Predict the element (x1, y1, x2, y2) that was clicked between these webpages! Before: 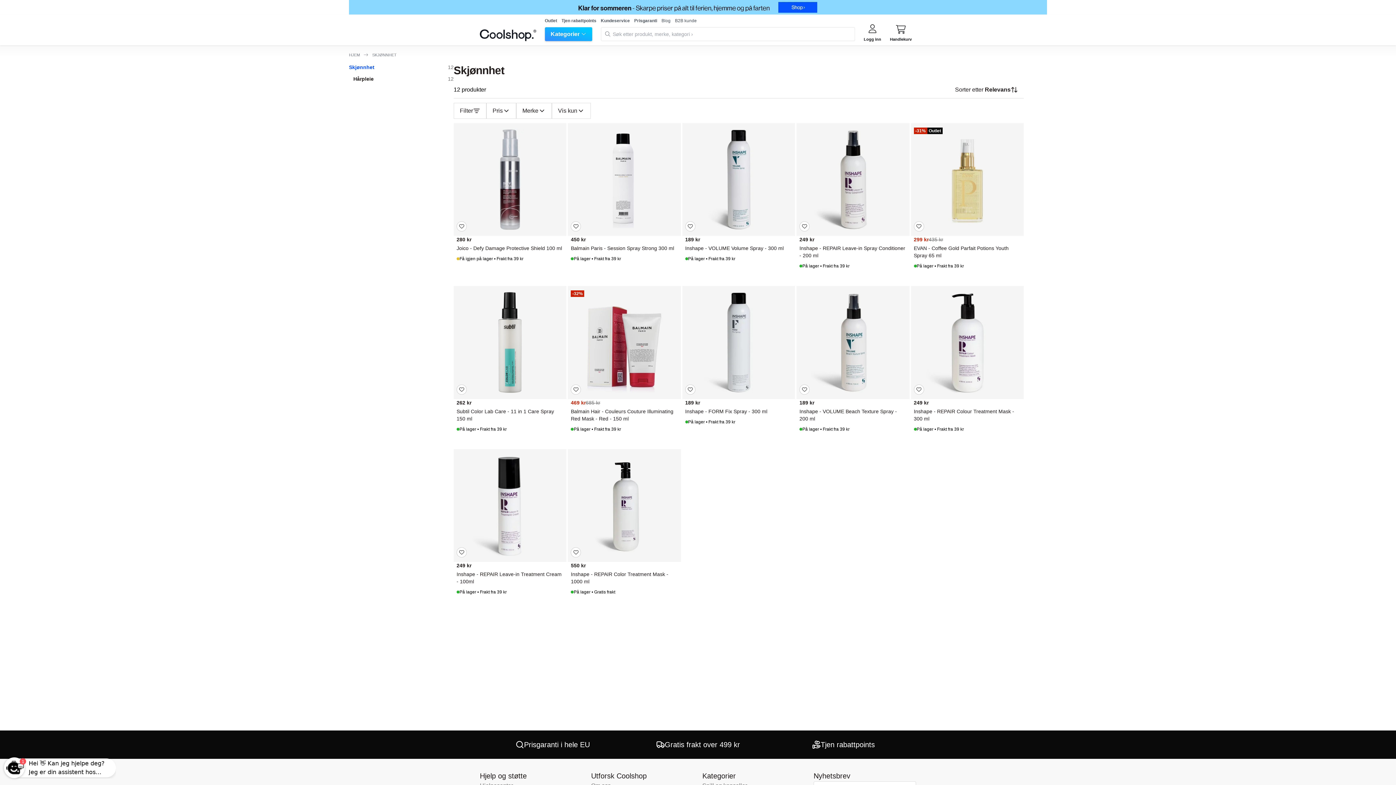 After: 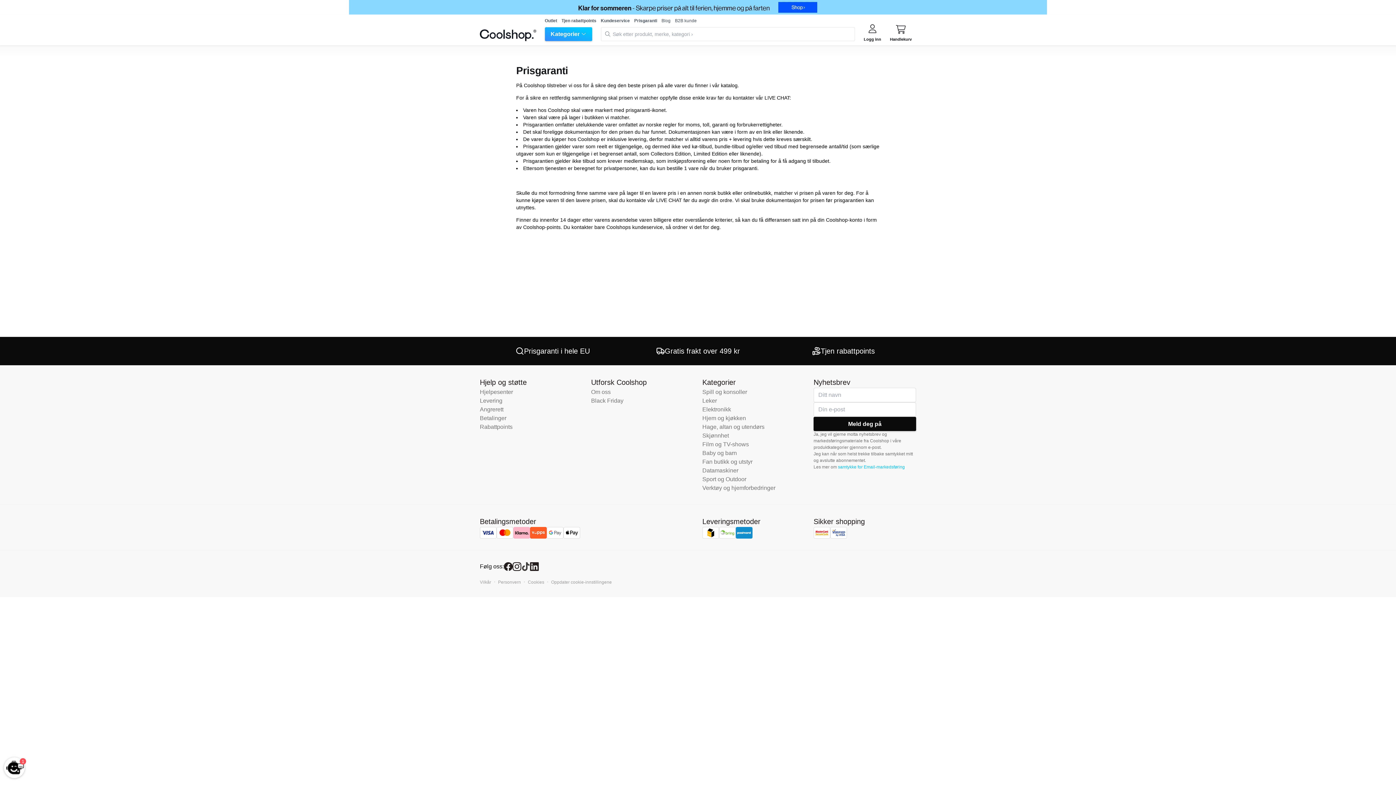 Action: label: Prisgaranti bbox: (634, 18, 657, 23)